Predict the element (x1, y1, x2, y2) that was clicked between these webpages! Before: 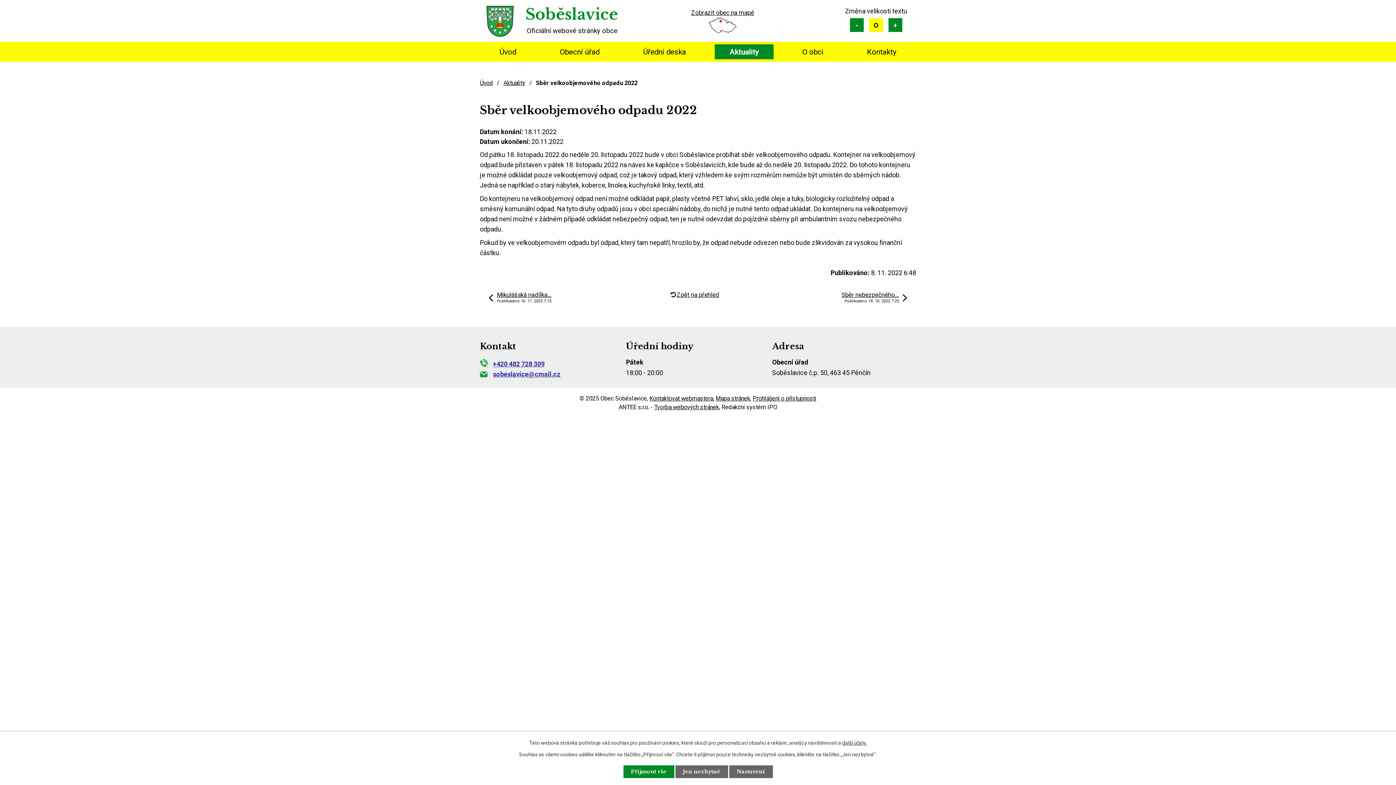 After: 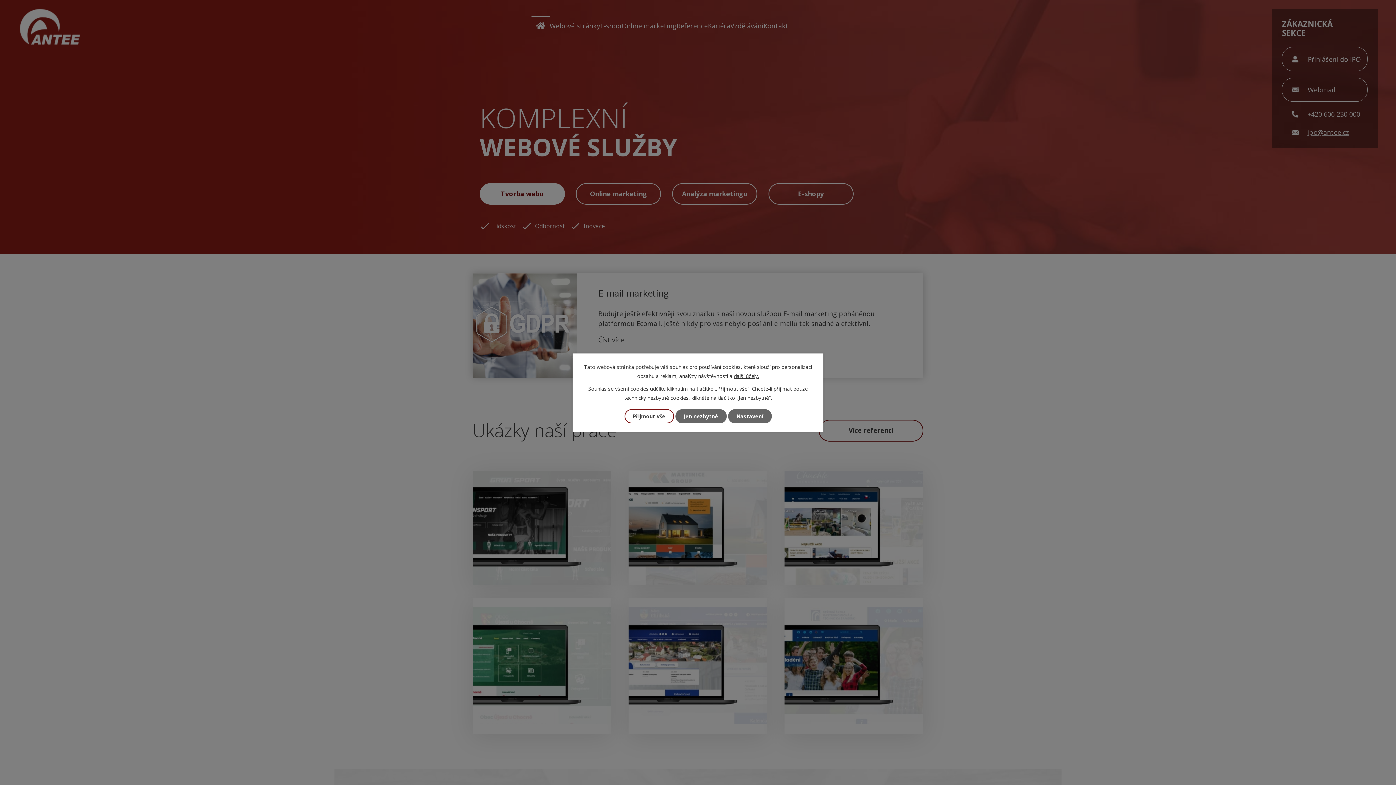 Action: label: Tvorba webových stránek bbox: (654, 404, 719, 410)